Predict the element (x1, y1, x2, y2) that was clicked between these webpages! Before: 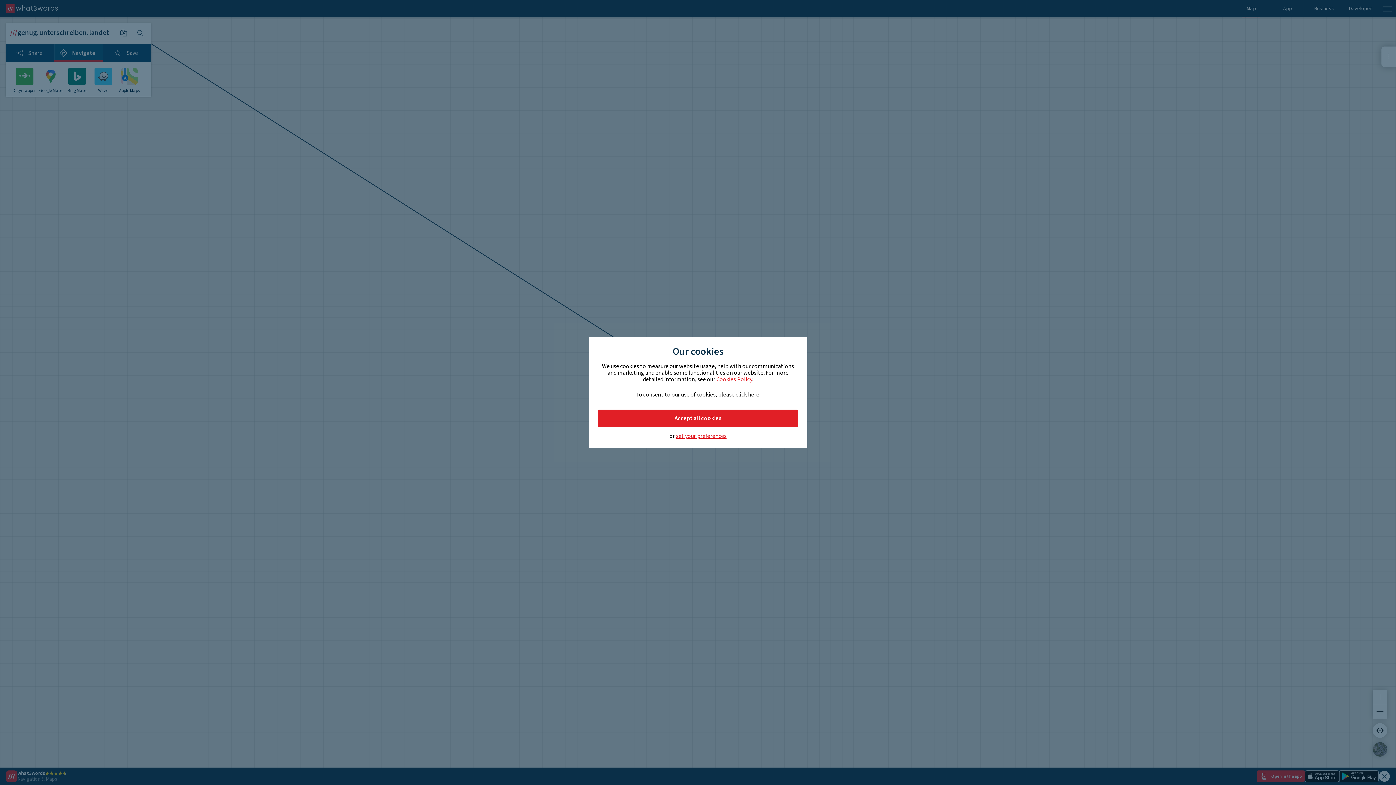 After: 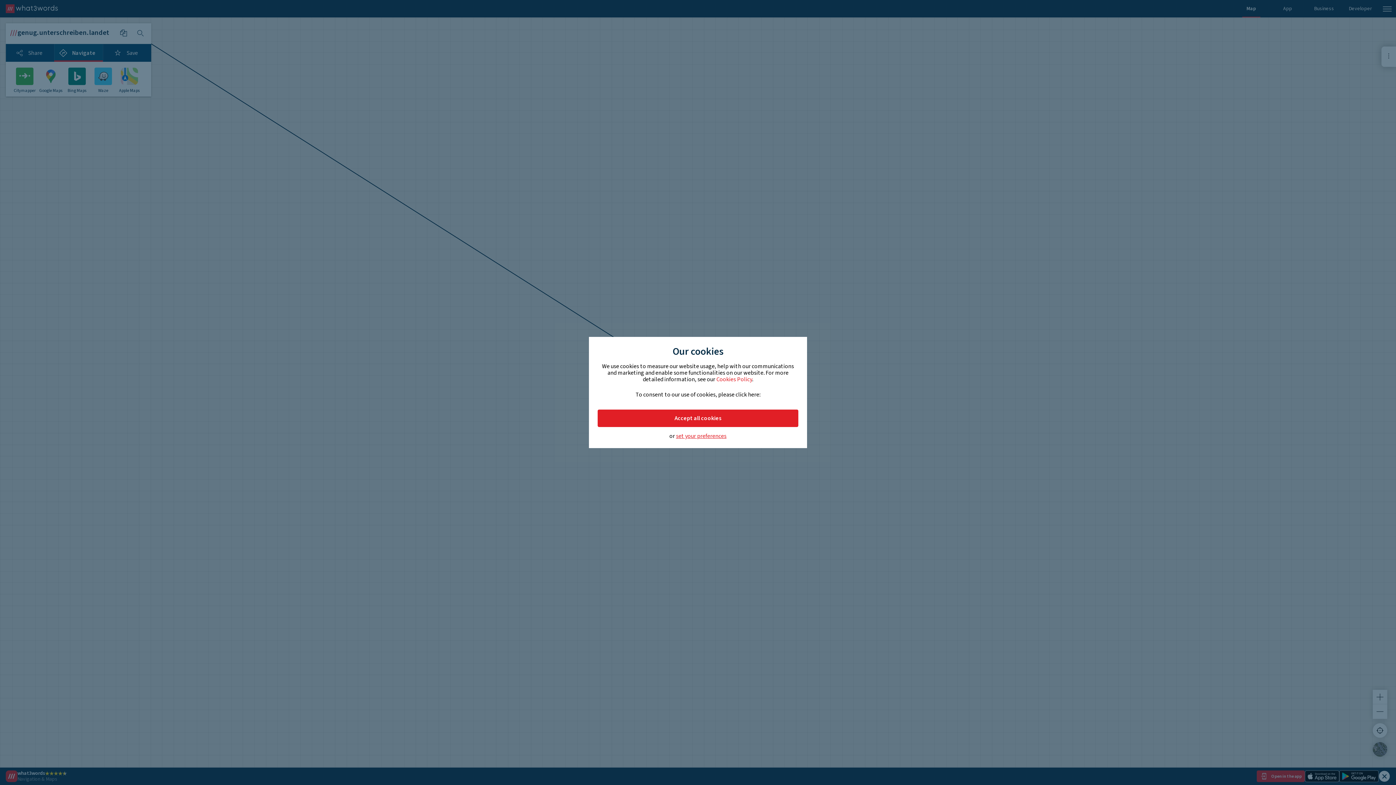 Action: bbox: (716, 375, 752, 383) label: Cookies Policy